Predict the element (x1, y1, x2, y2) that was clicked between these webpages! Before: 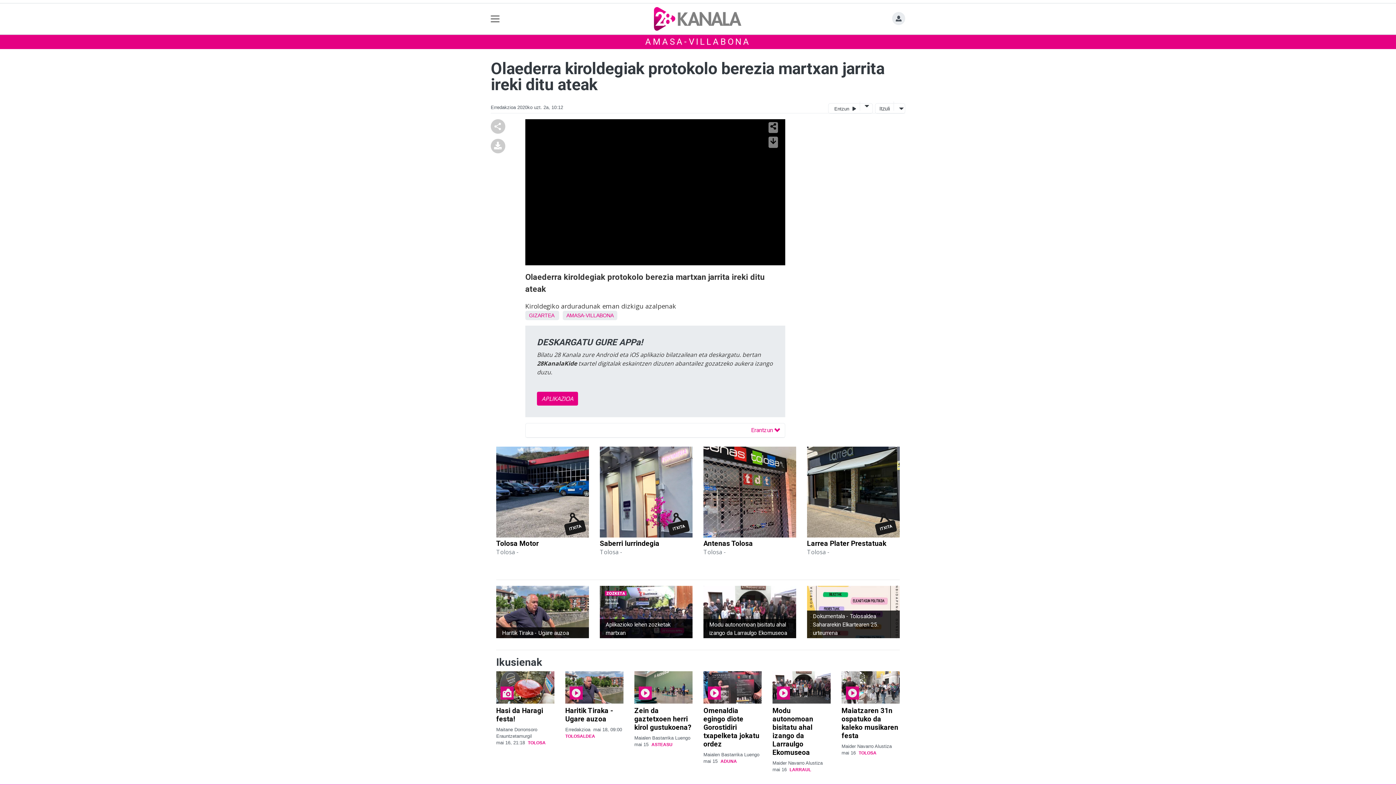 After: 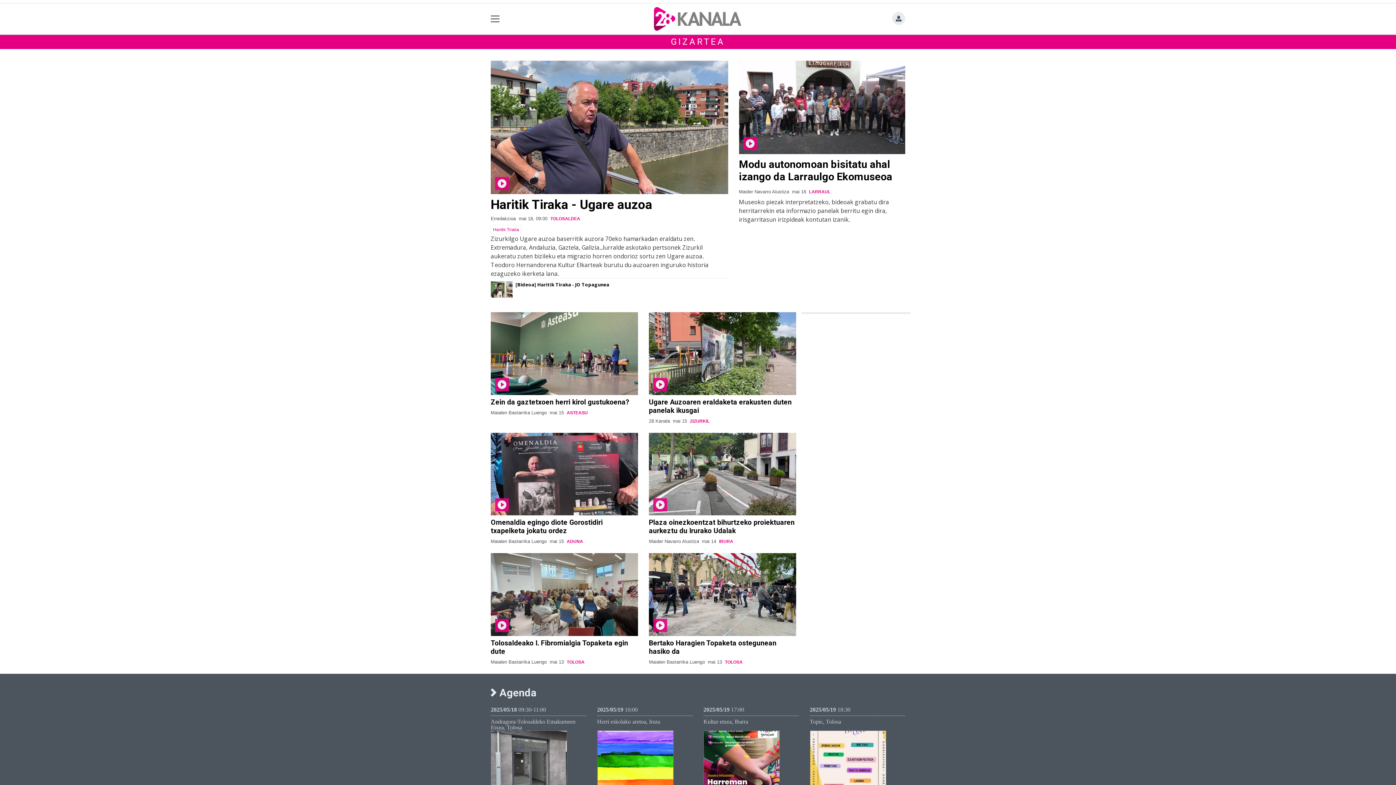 Action: bbox: (529, 312, 554, 318) label: GIZARTEA